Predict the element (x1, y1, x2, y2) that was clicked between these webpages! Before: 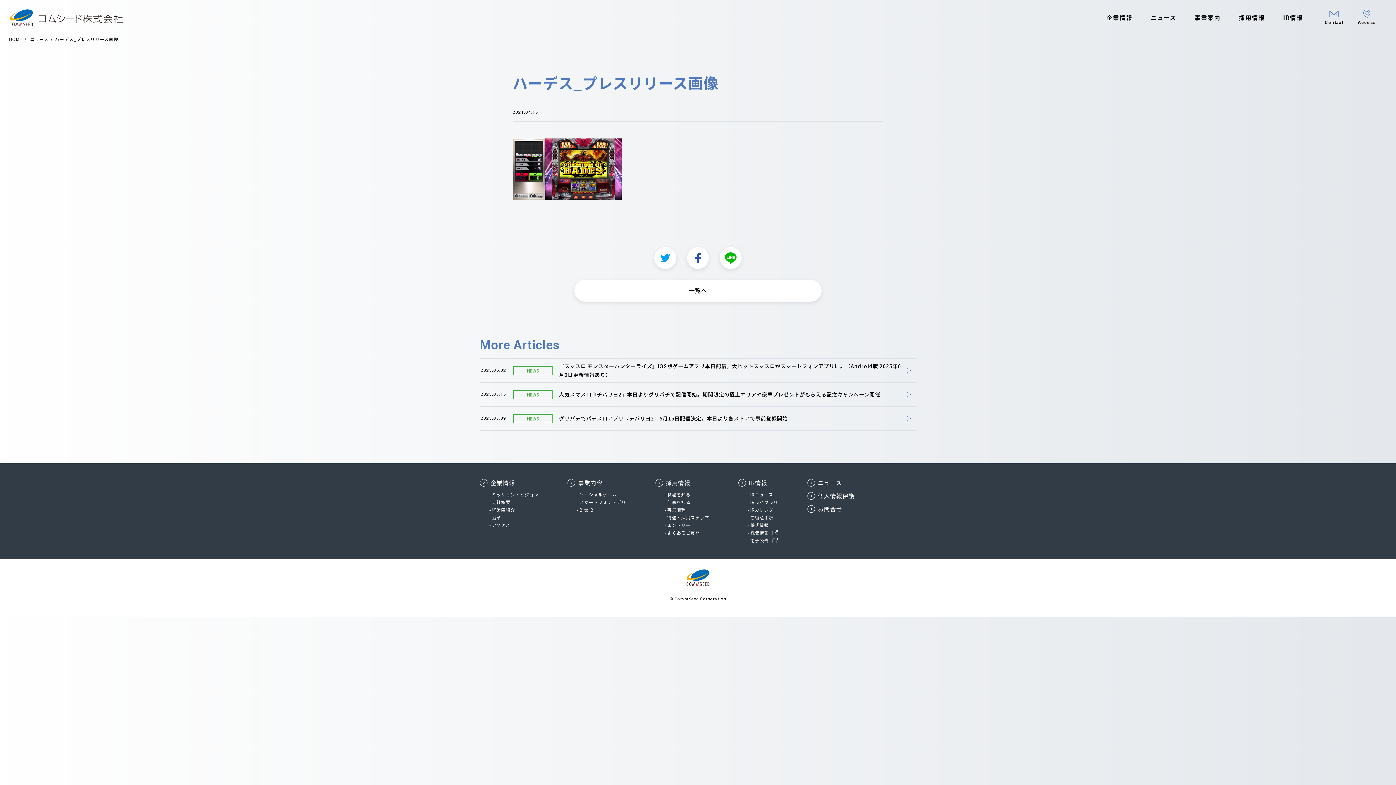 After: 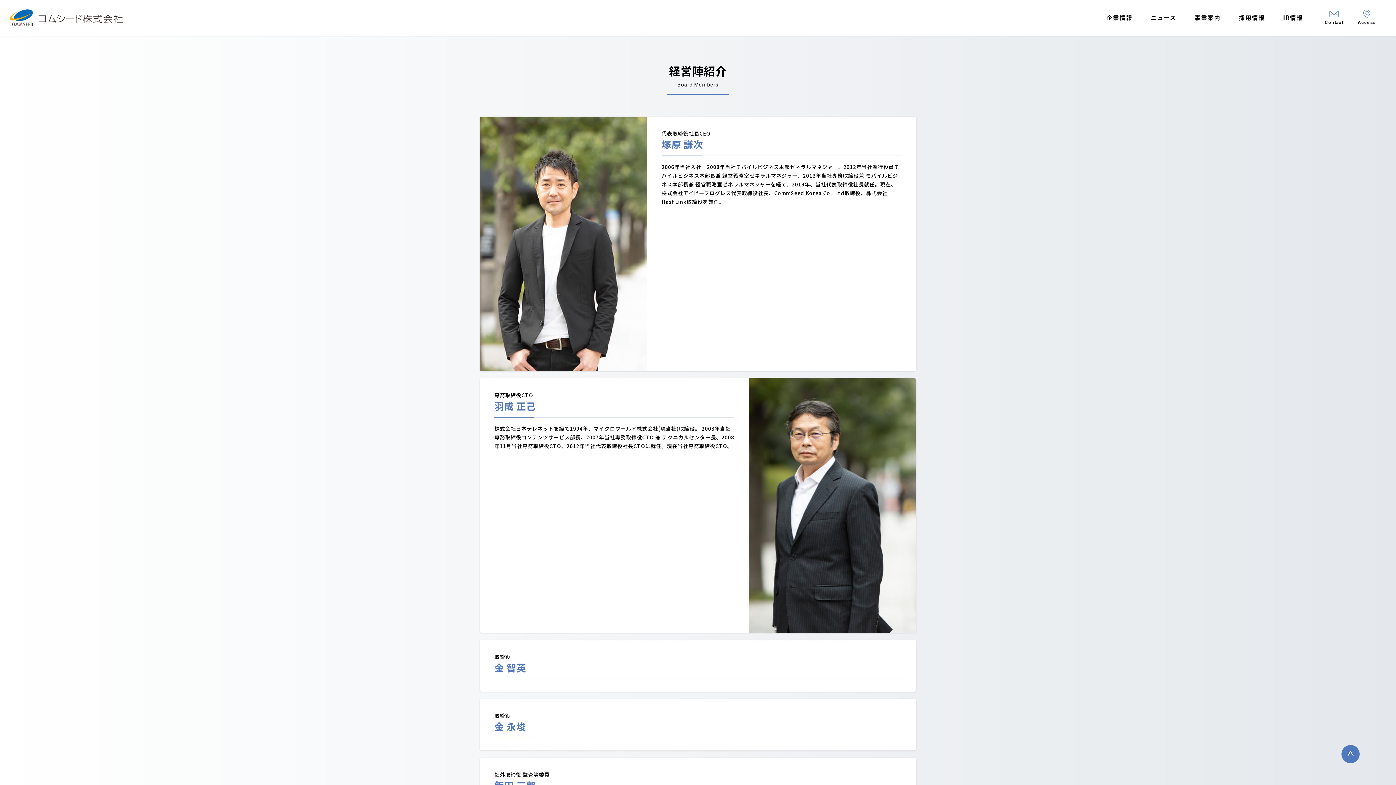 Action: bbox: (491, 506, 515, 513) label: 経営陣紹介